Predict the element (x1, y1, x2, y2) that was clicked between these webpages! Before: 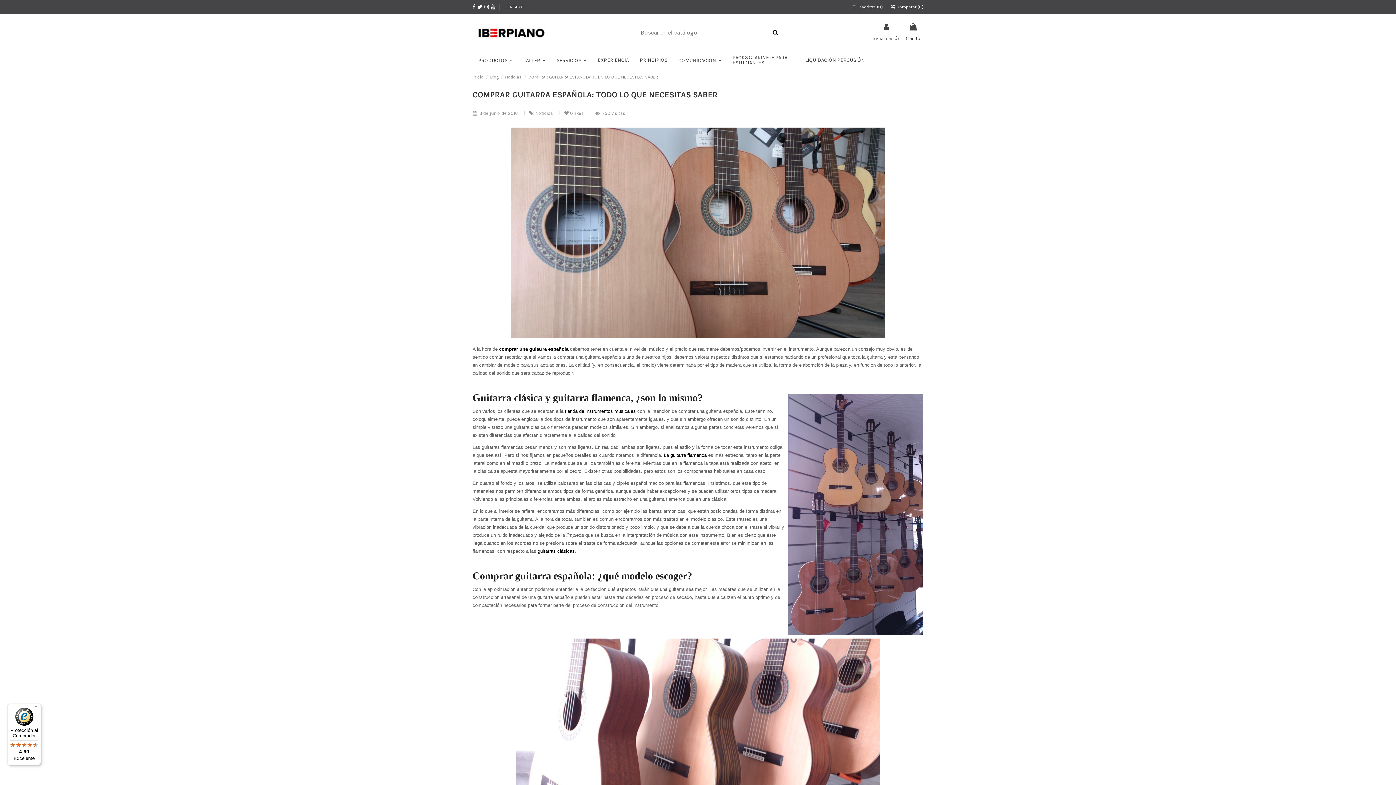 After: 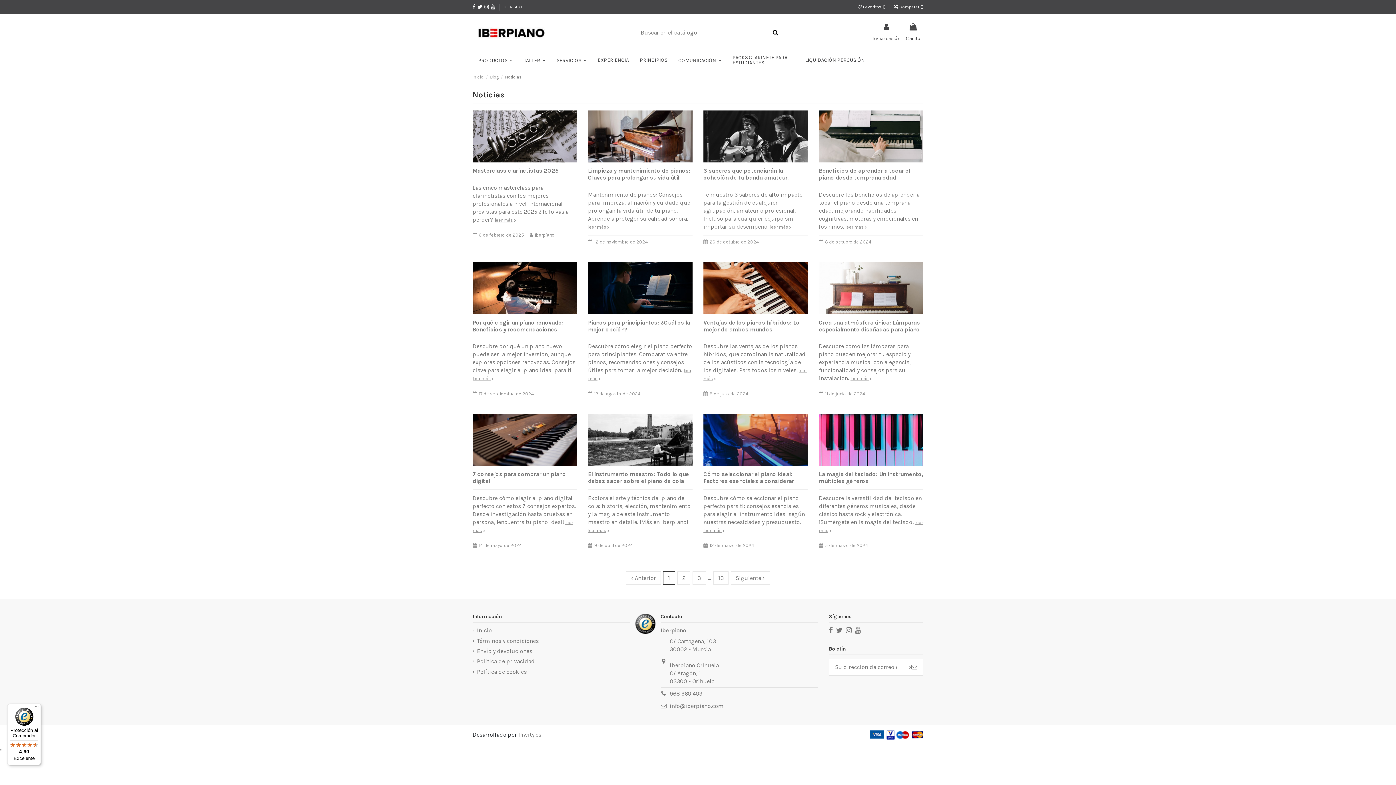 Action: label: Noticias  bbox: (505, 74, 523, 79)